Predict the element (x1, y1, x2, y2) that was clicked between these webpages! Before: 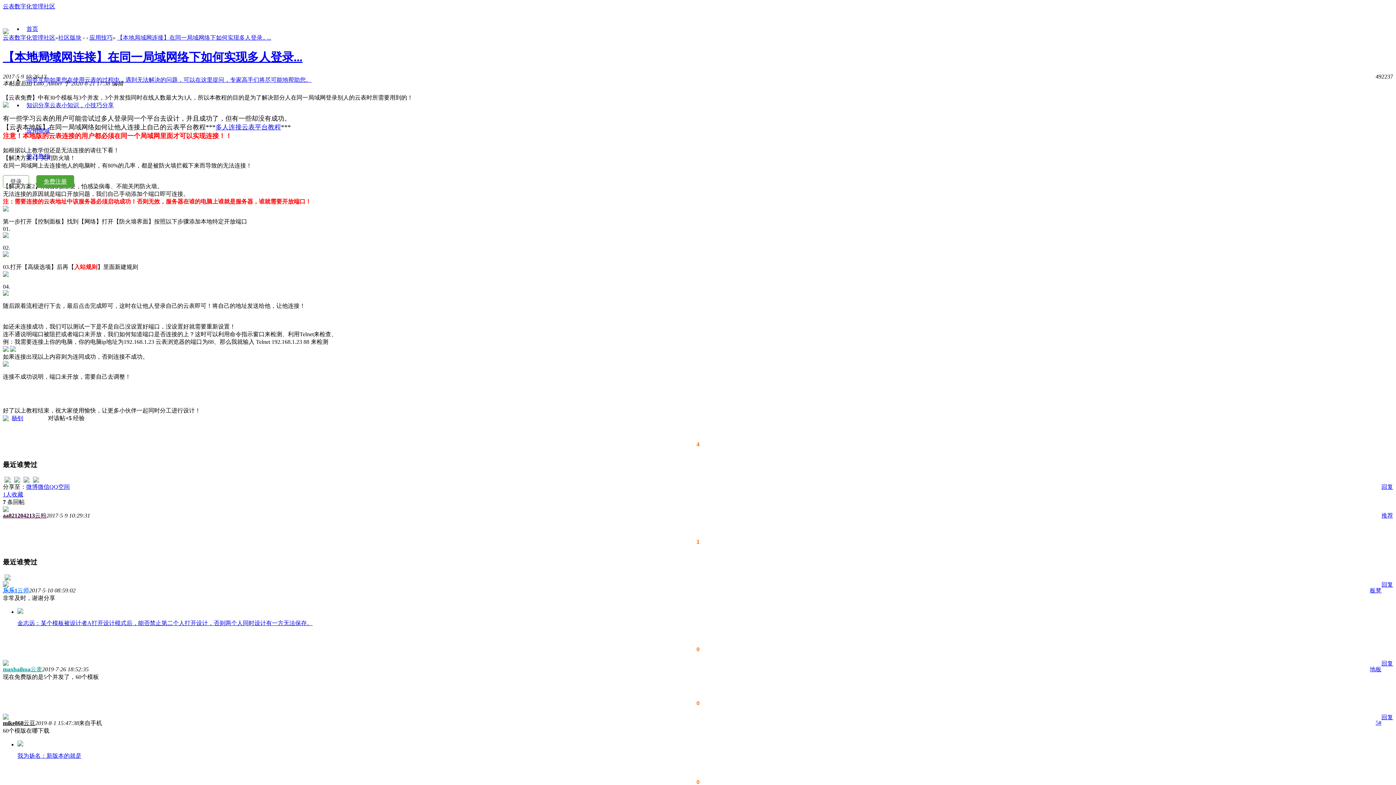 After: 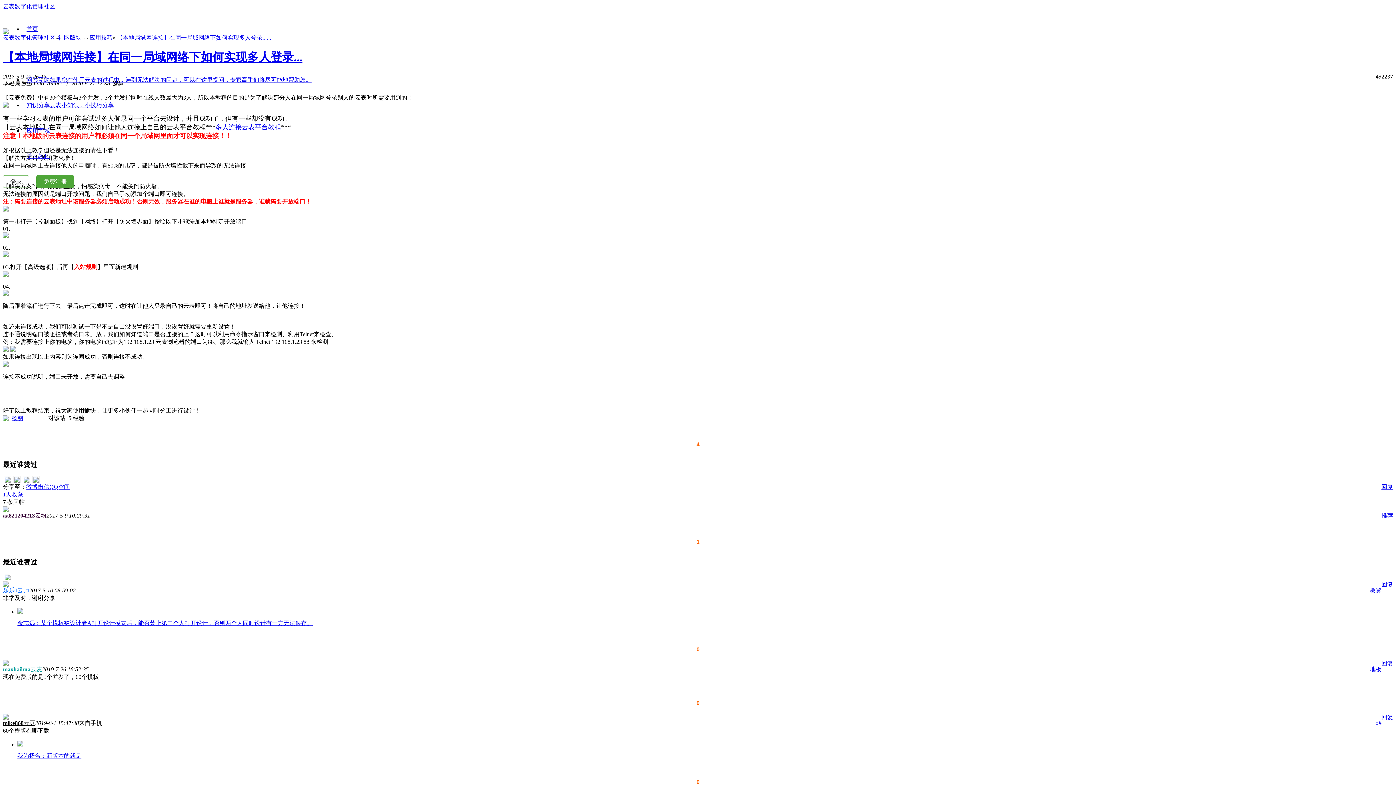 Action: bbox: (2, 666, 30, 672) label: maxhaihua